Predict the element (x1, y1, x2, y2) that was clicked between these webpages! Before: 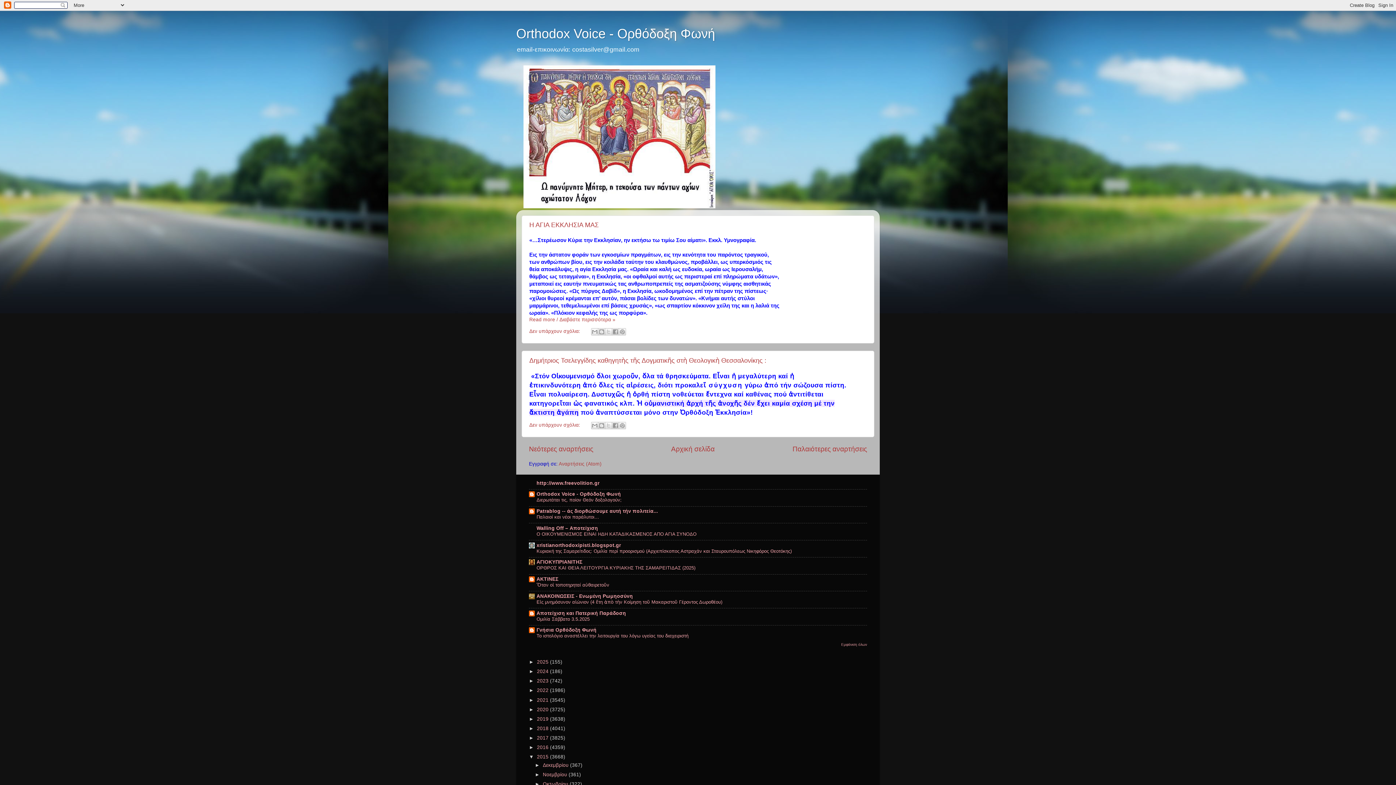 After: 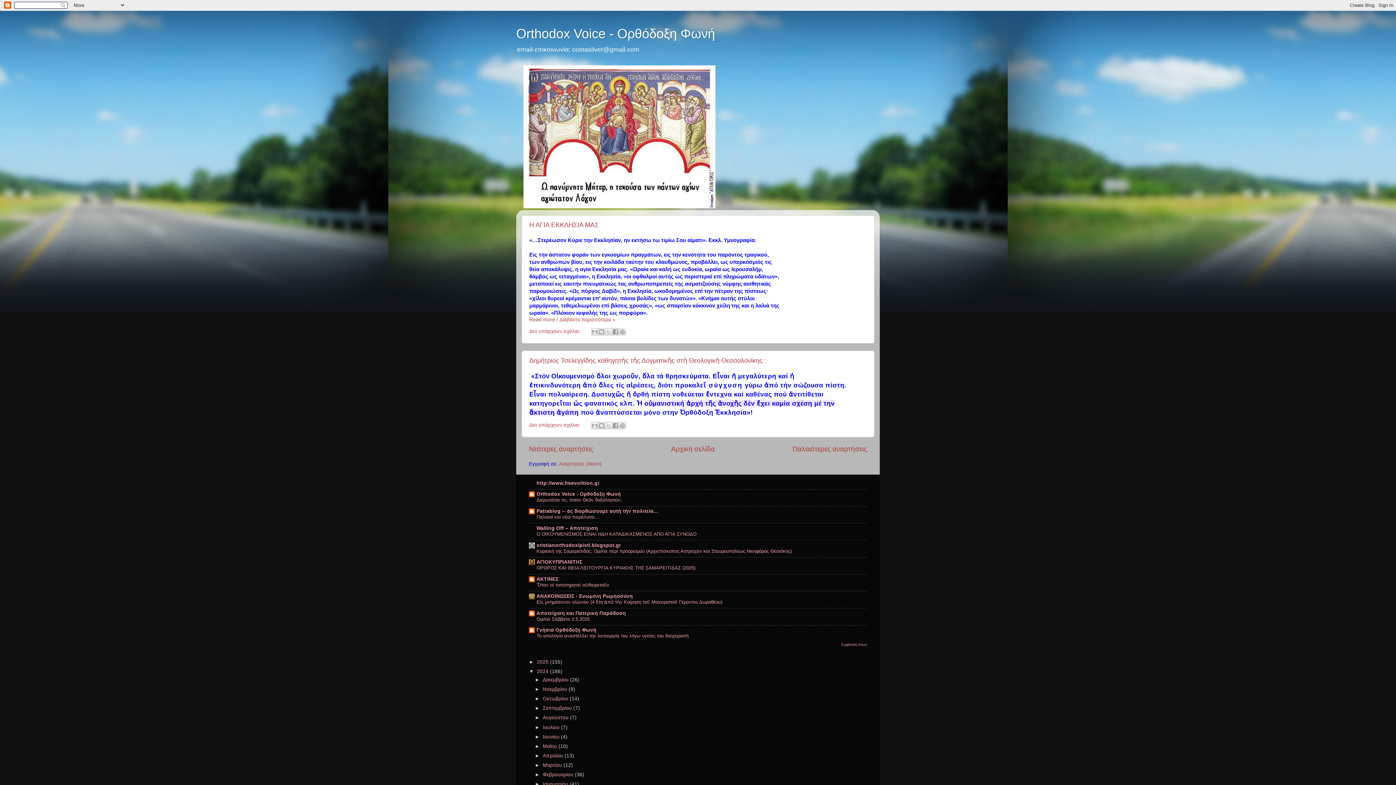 Action: label: ►   bbox: (529, 669, 537, 674)